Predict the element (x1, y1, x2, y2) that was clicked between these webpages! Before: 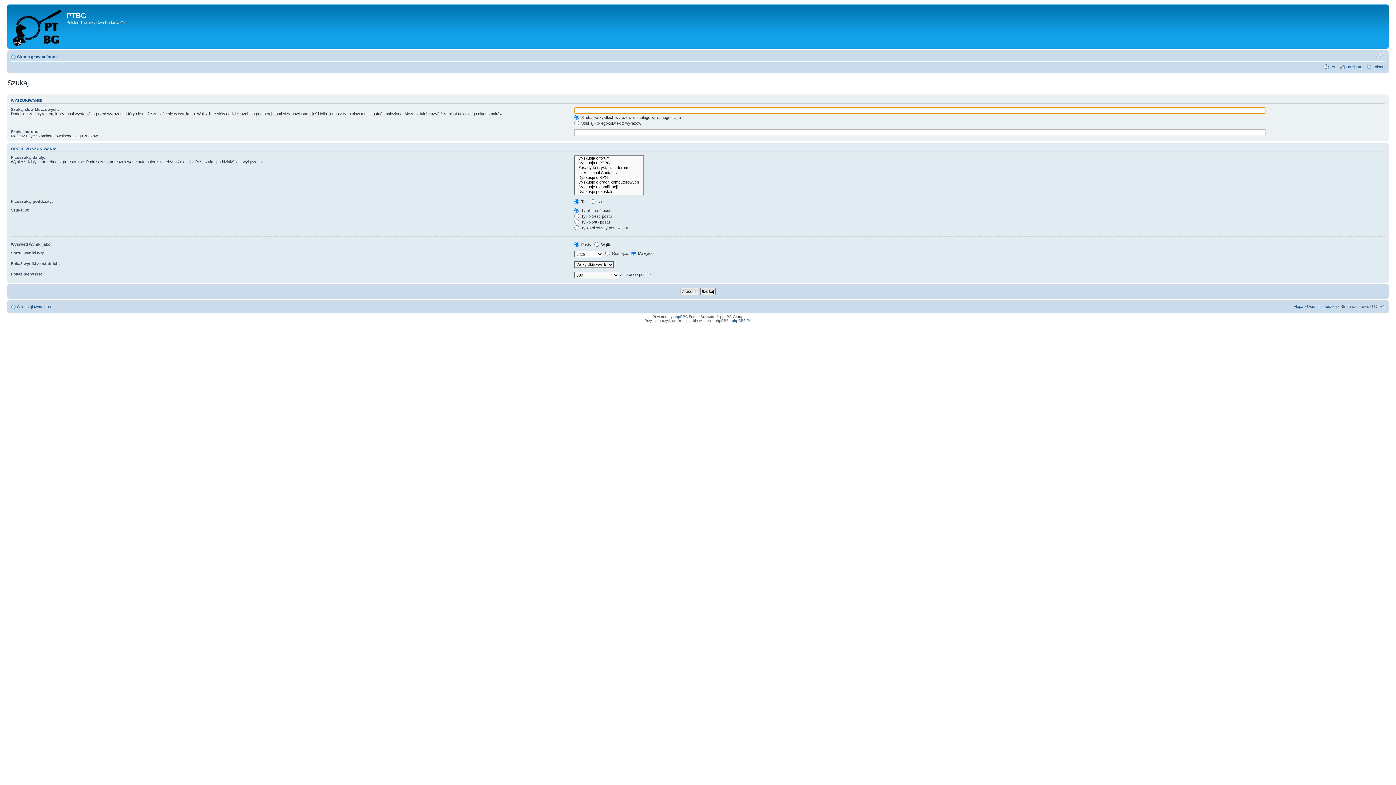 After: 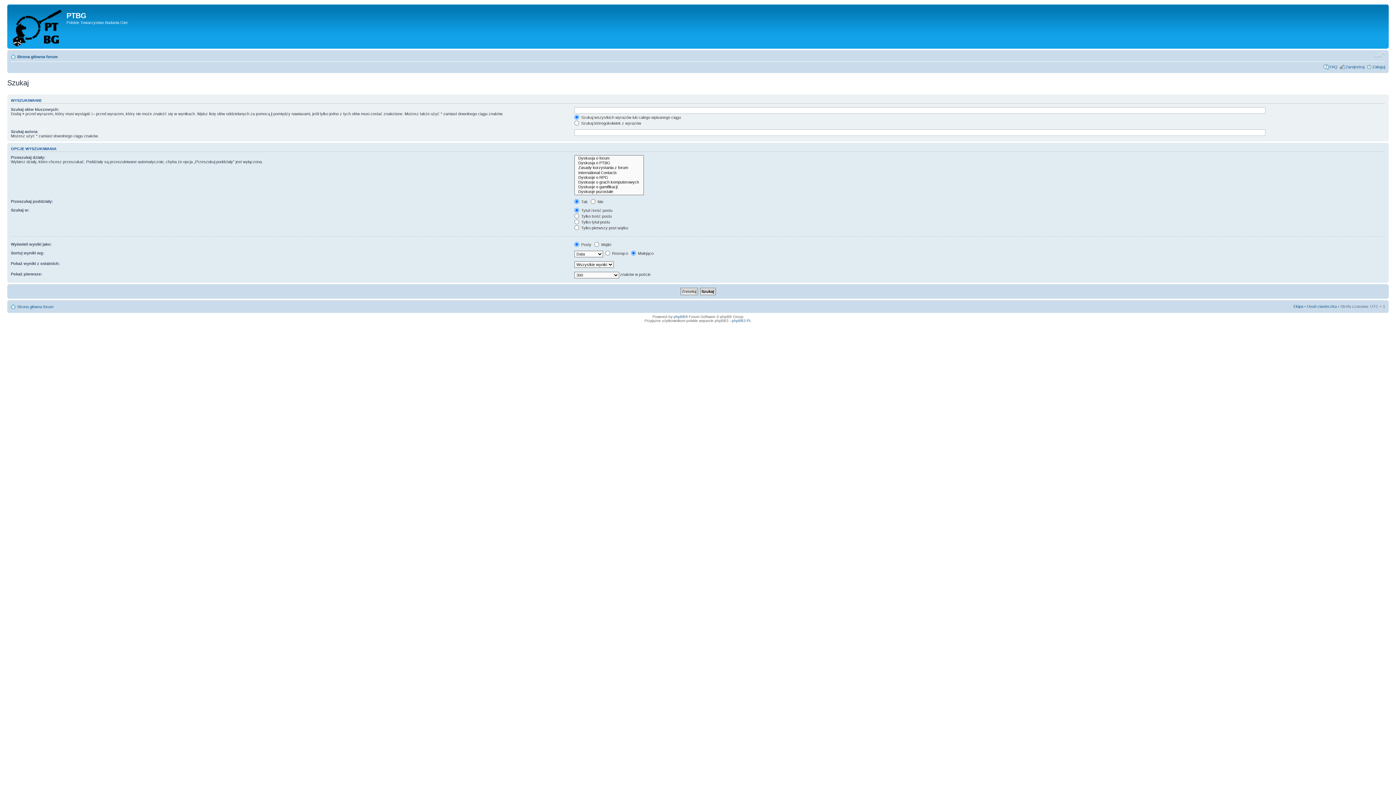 Action: label: Zmień rozmiar tekstu bbox: (1374, 52, 1385, 58)